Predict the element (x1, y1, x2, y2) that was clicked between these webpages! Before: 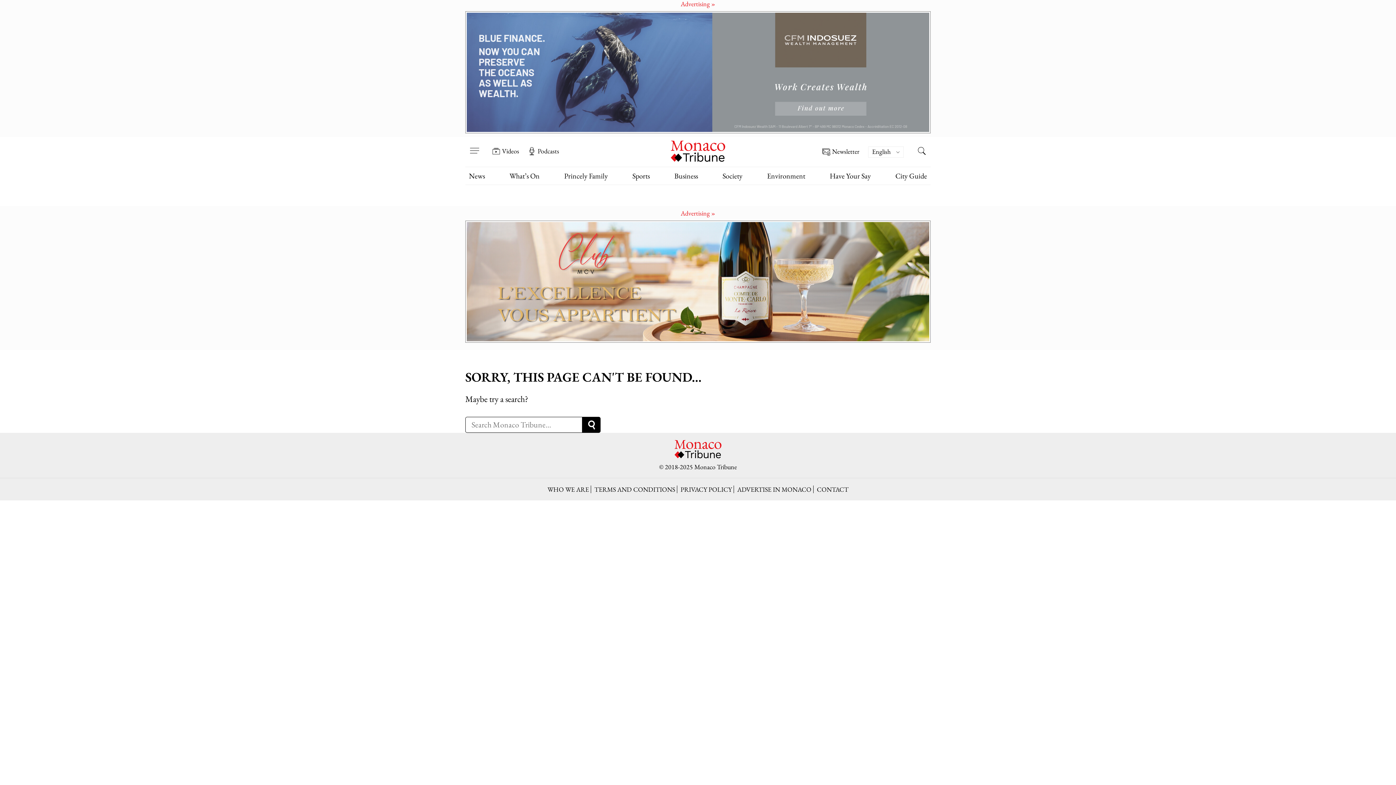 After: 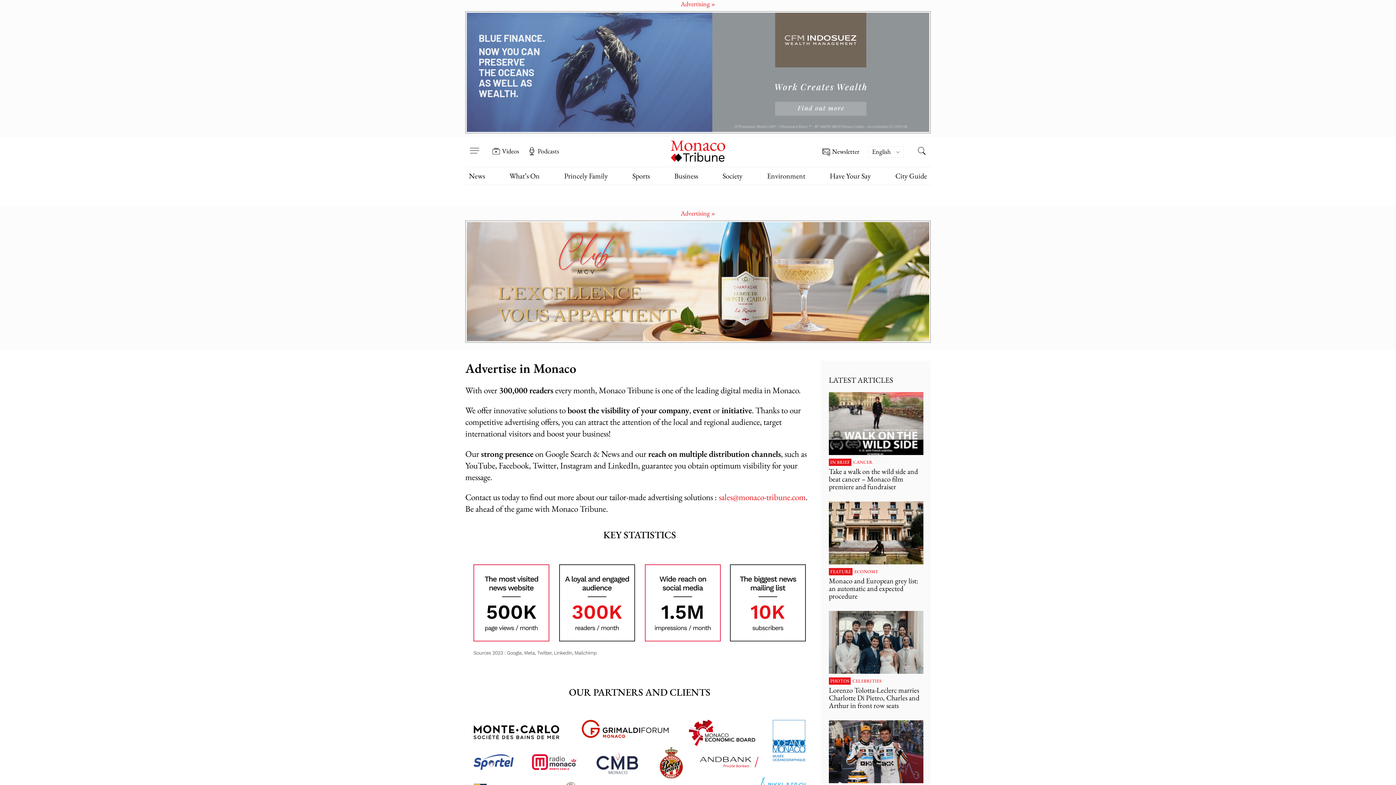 Action: label: Advertising » bbox: (680, 209, 715, 217)